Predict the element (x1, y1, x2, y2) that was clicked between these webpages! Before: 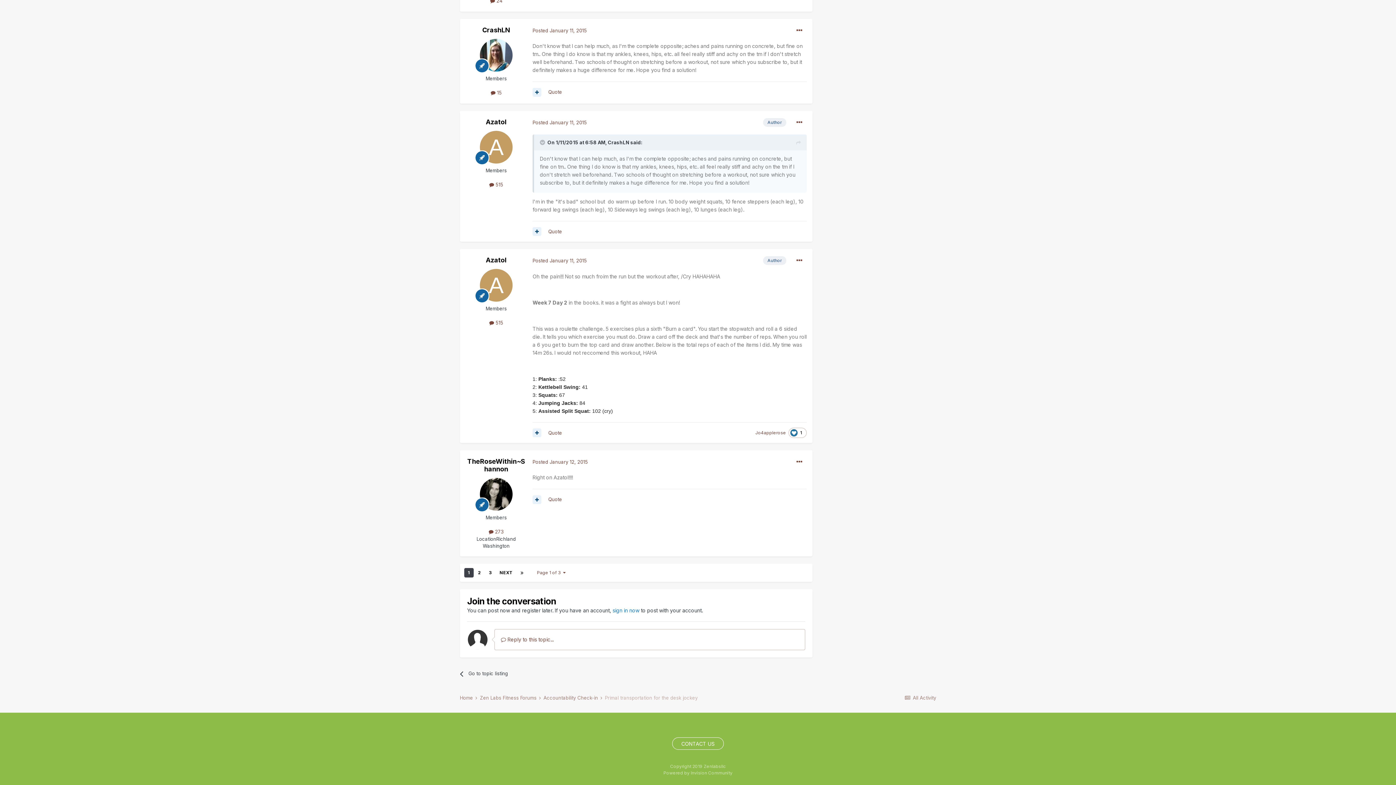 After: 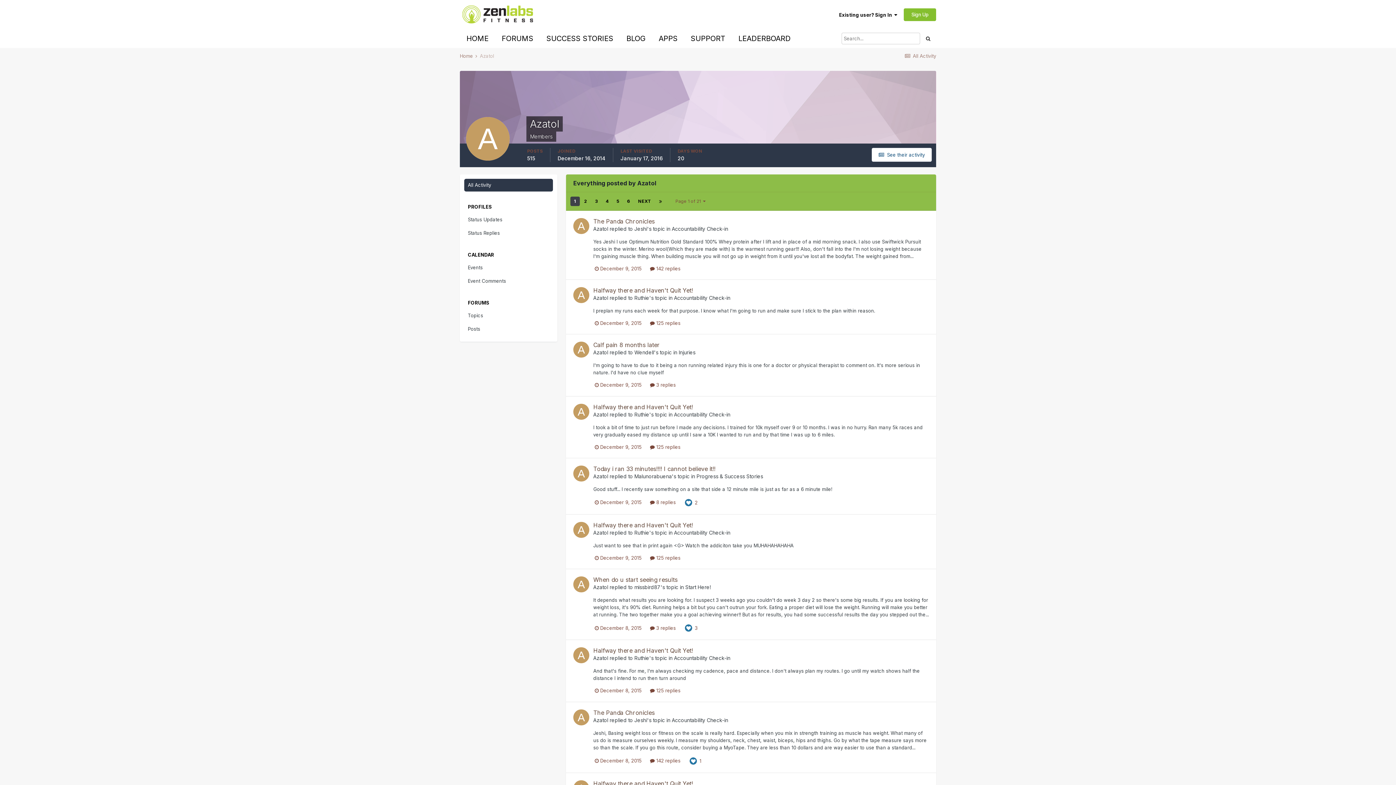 Action: label:  515 bbox: (489, 181, 503, 187)